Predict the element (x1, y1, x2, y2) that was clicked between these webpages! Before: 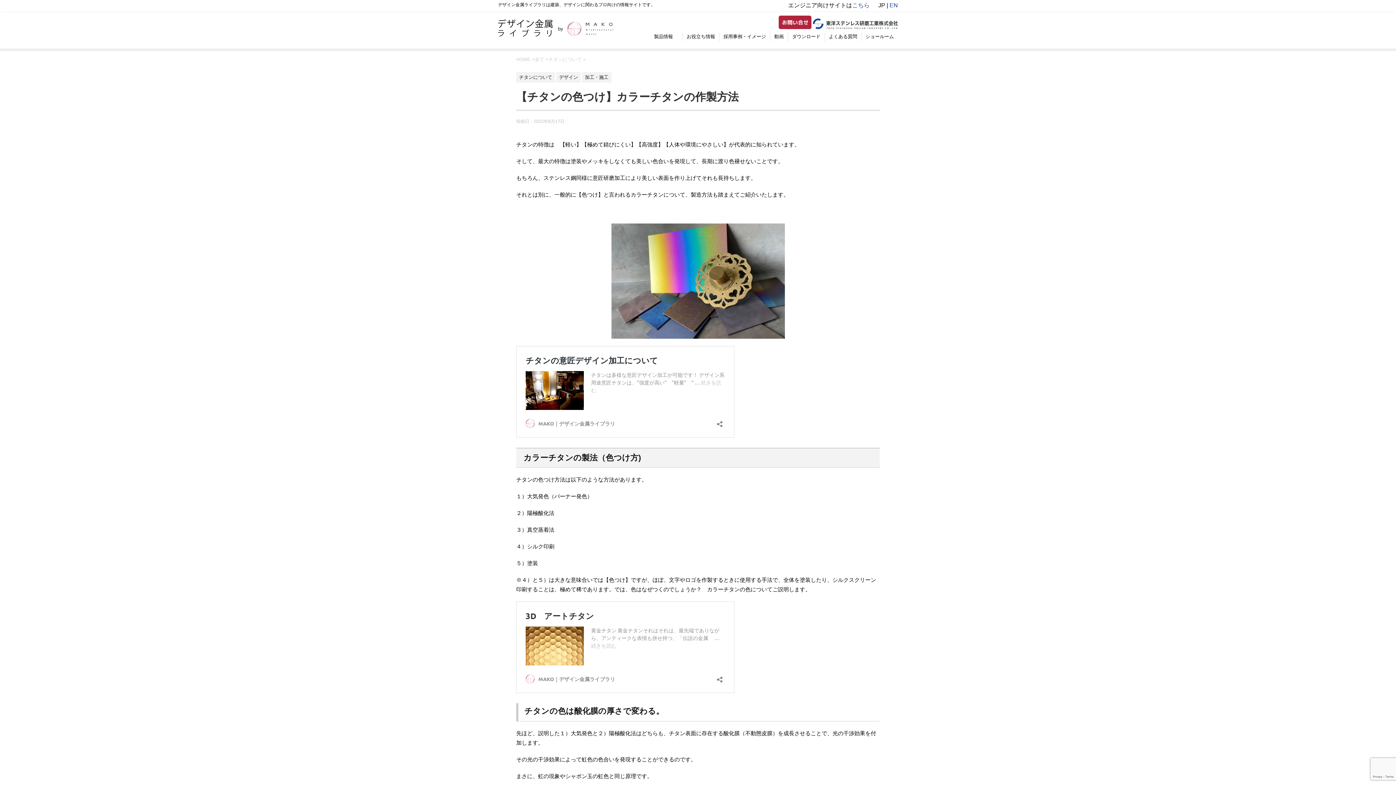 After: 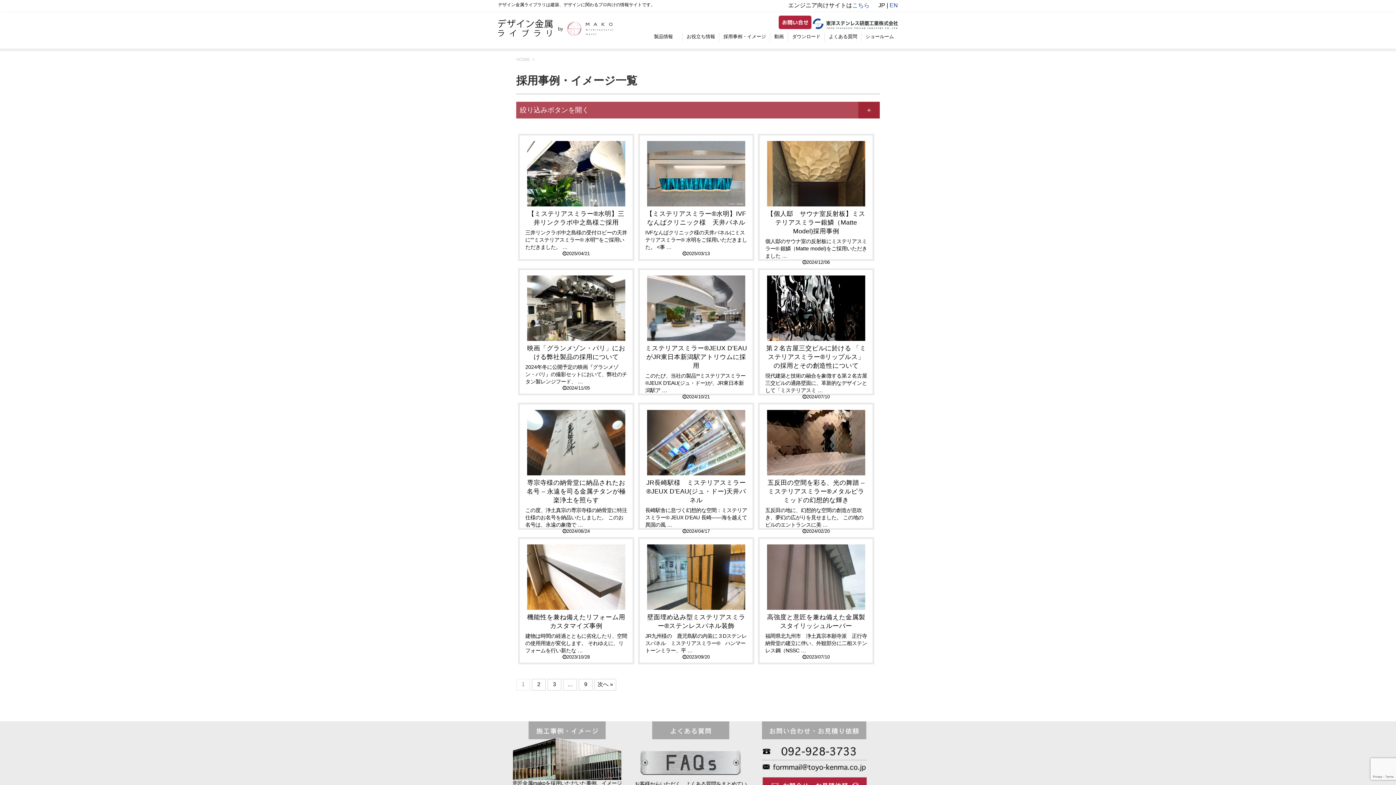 Action: label: 採用事例・イメージ bbox: (723, 33, 766, 40)